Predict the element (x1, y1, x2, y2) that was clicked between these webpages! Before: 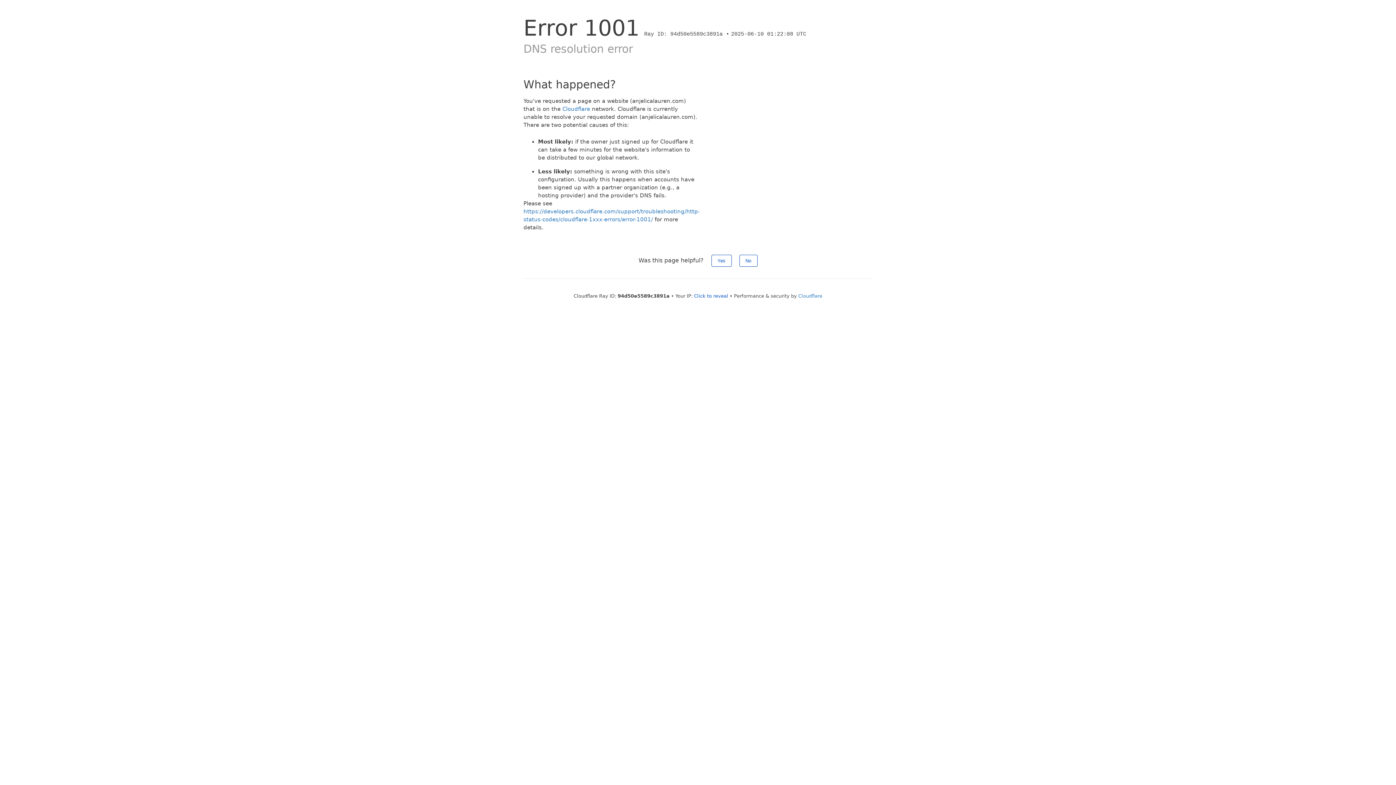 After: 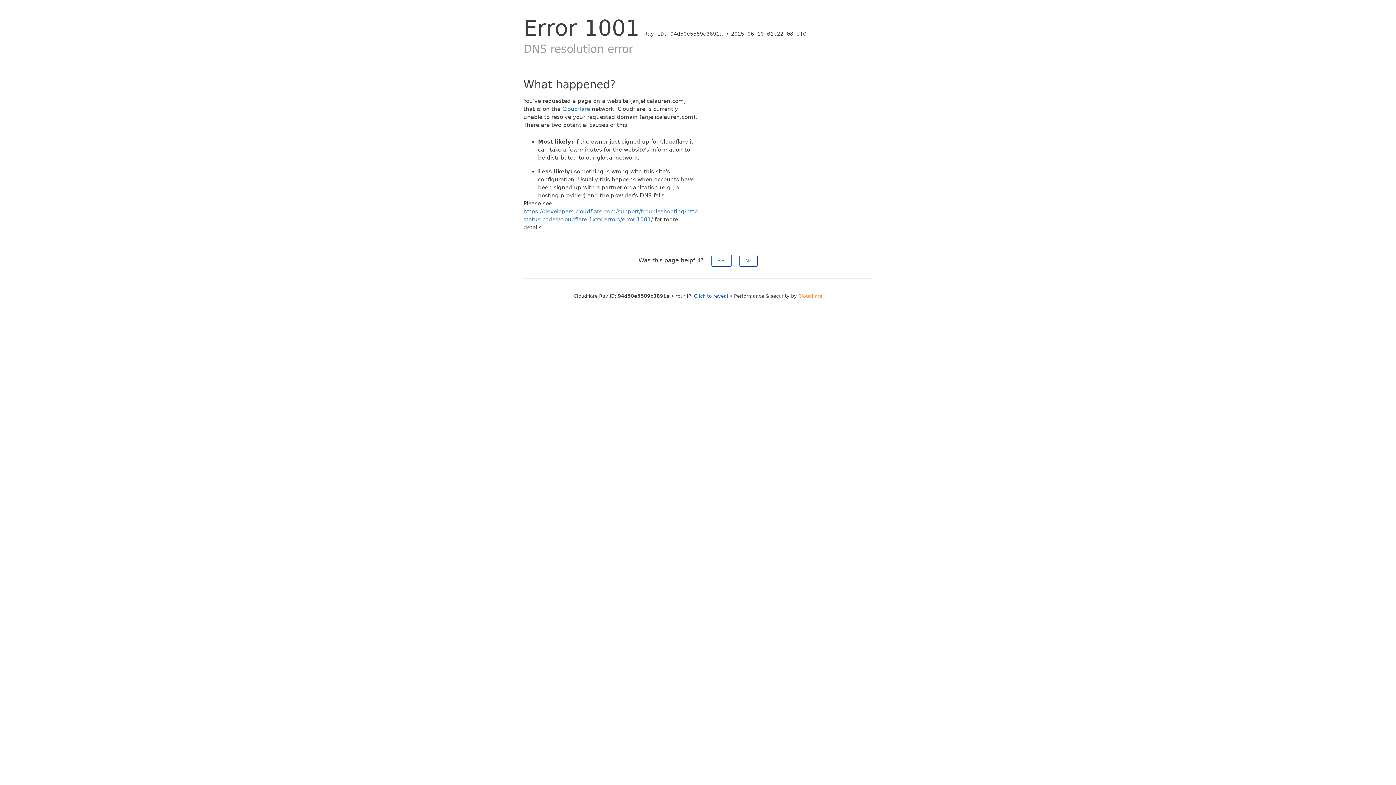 Action: bbox: (798, 293, 822, 298) label: Cloudflare